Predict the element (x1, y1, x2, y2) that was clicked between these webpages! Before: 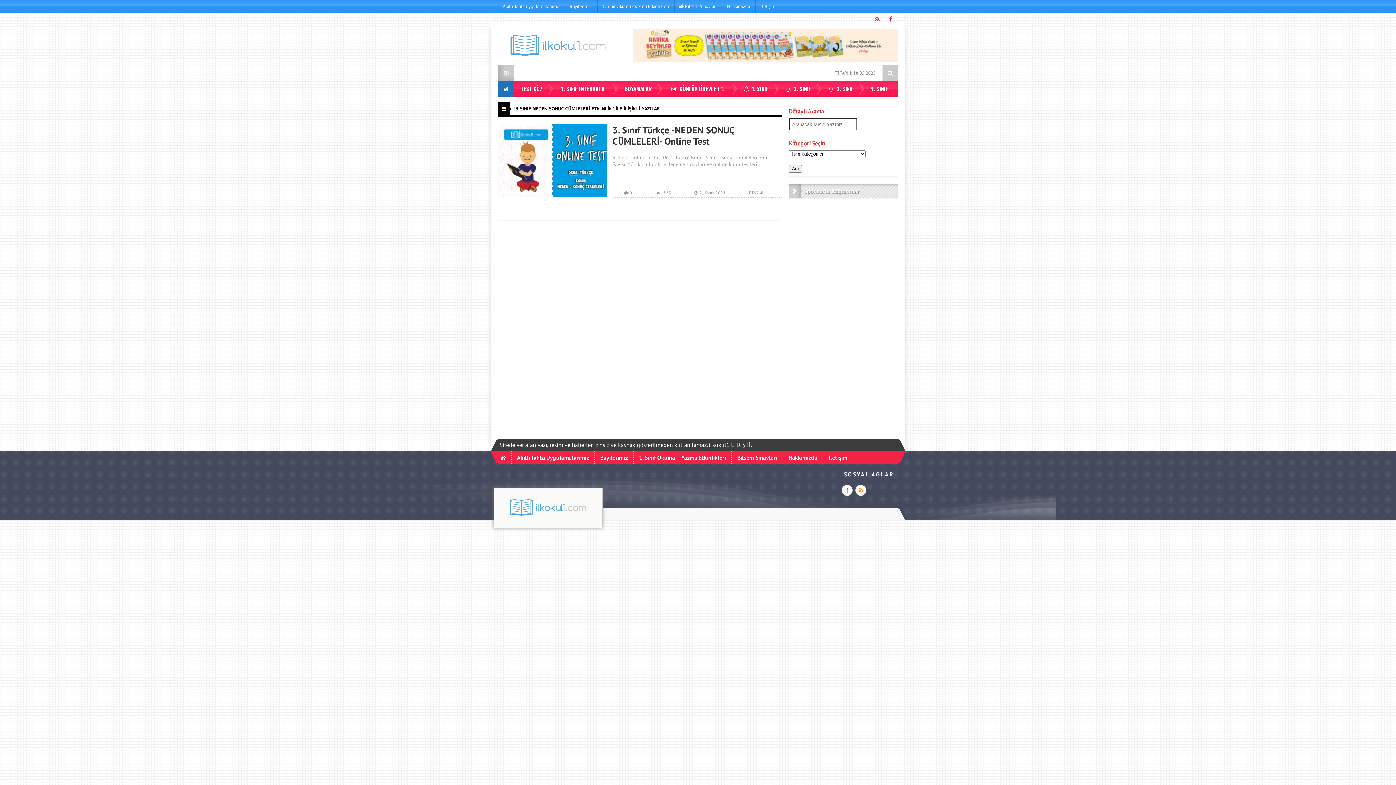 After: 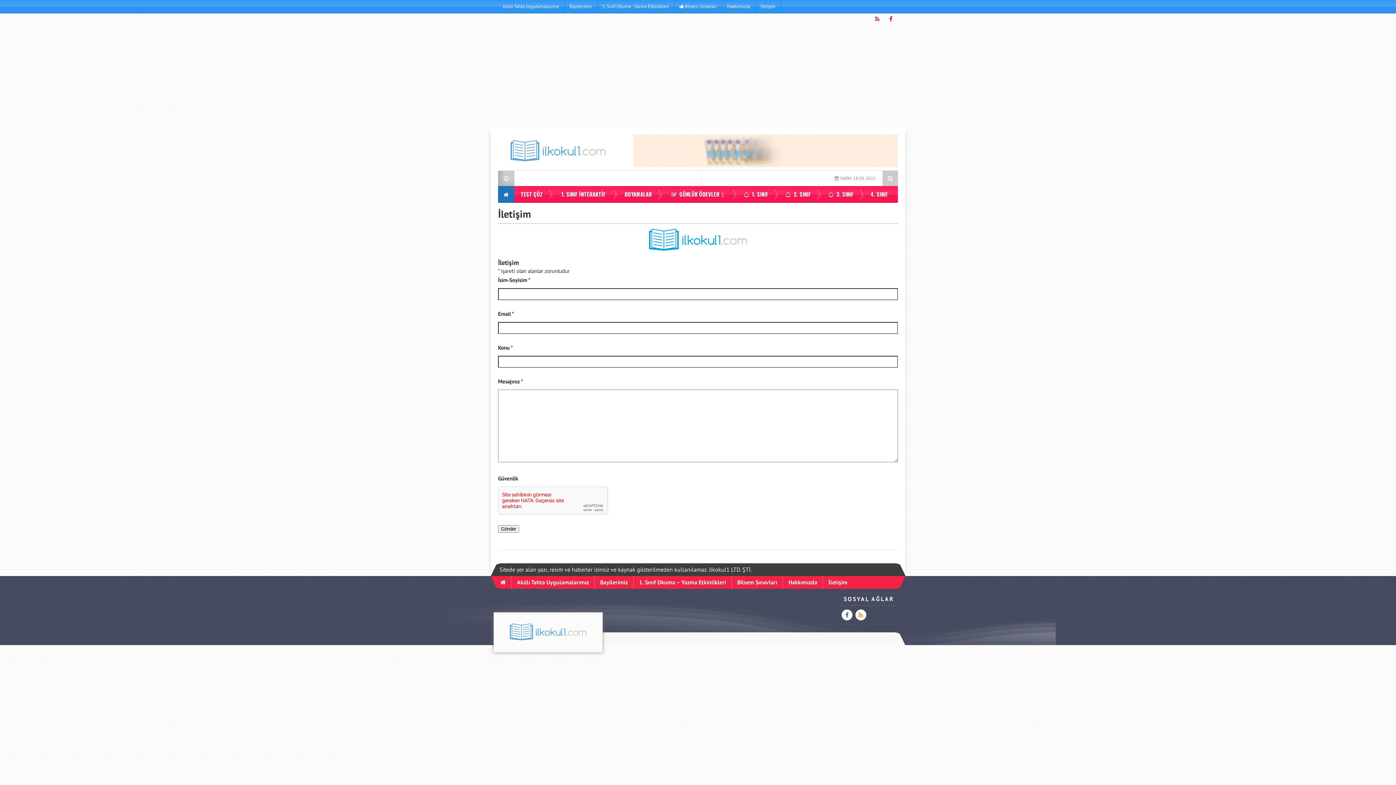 Action: bbox: (828, 454, 847, 461) label: İletişim